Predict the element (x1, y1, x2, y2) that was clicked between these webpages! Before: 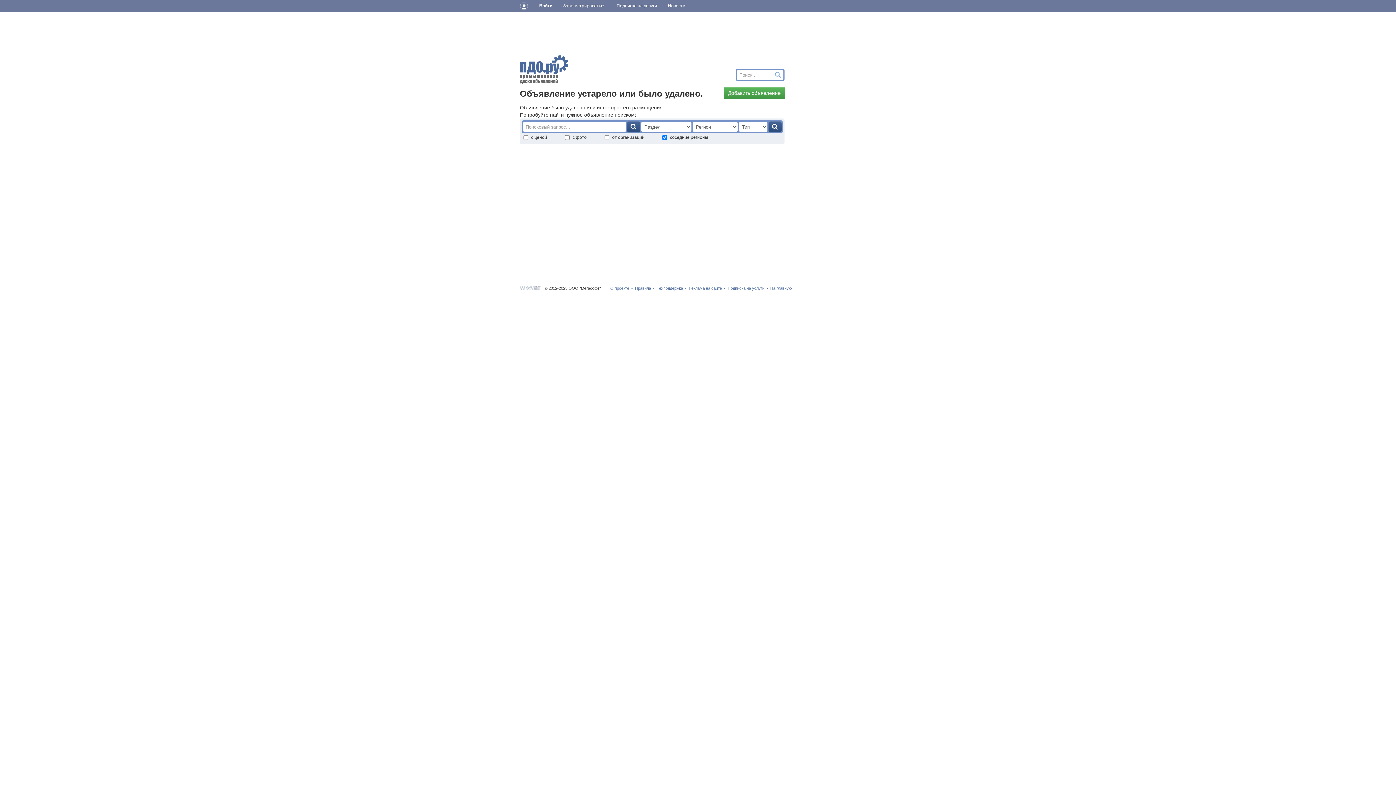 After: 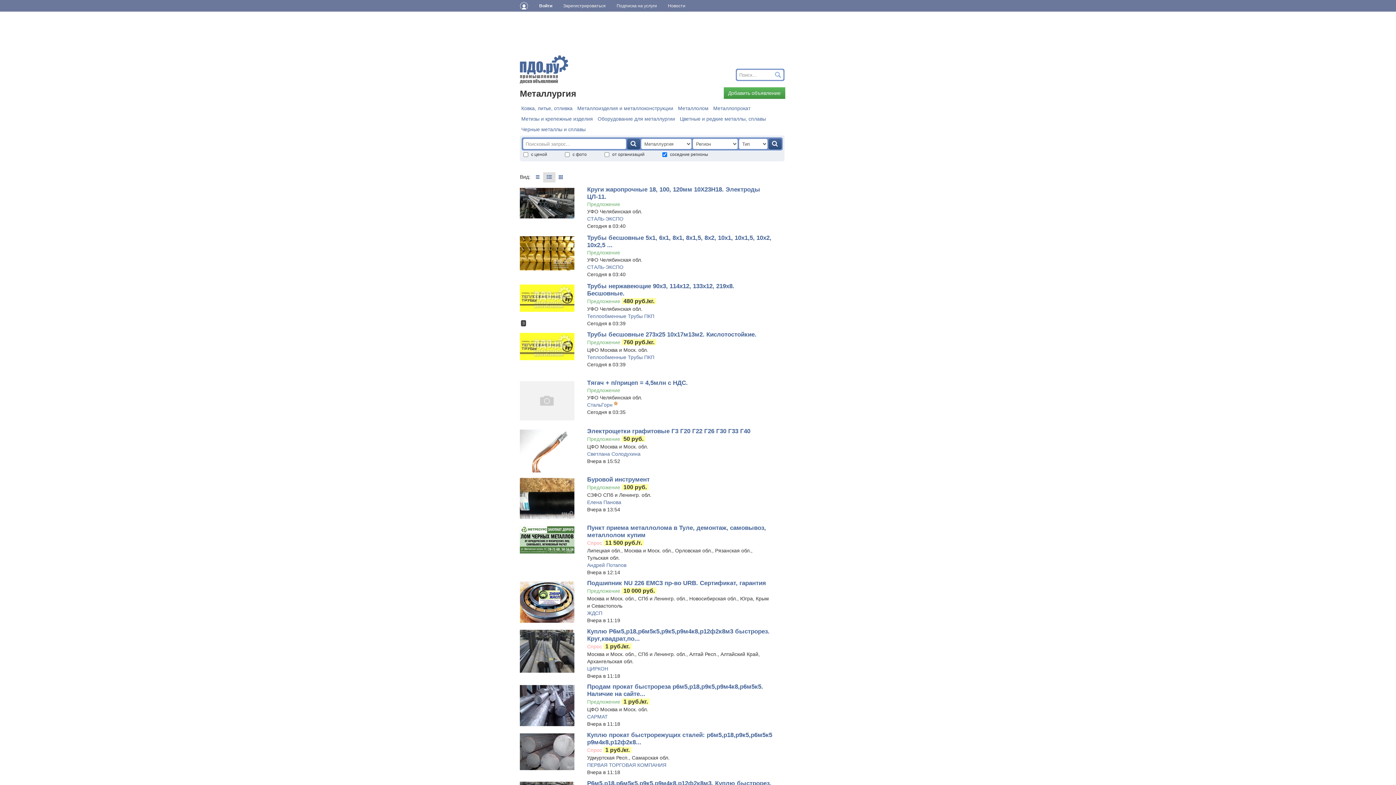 Action: label: На главную bbox: (770, 286, 791, 290)